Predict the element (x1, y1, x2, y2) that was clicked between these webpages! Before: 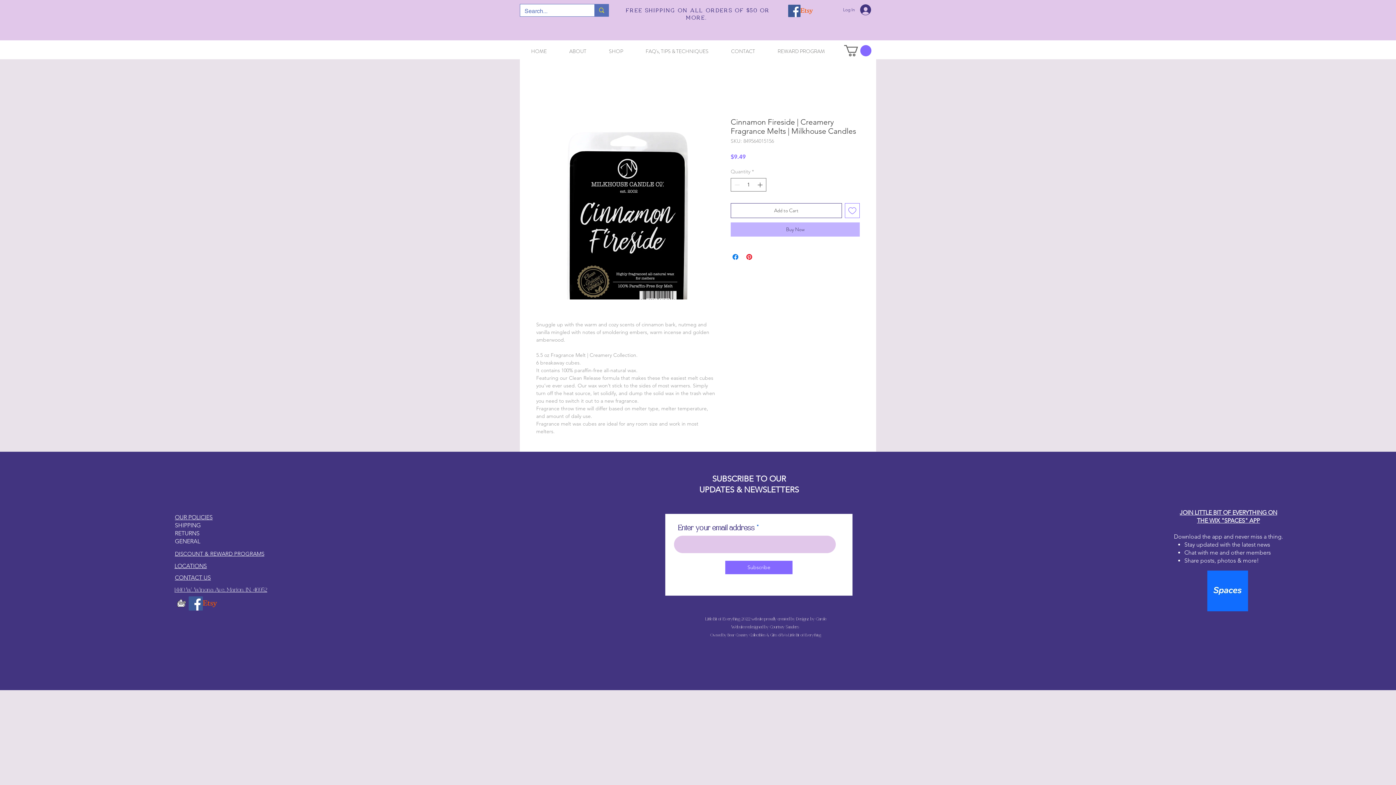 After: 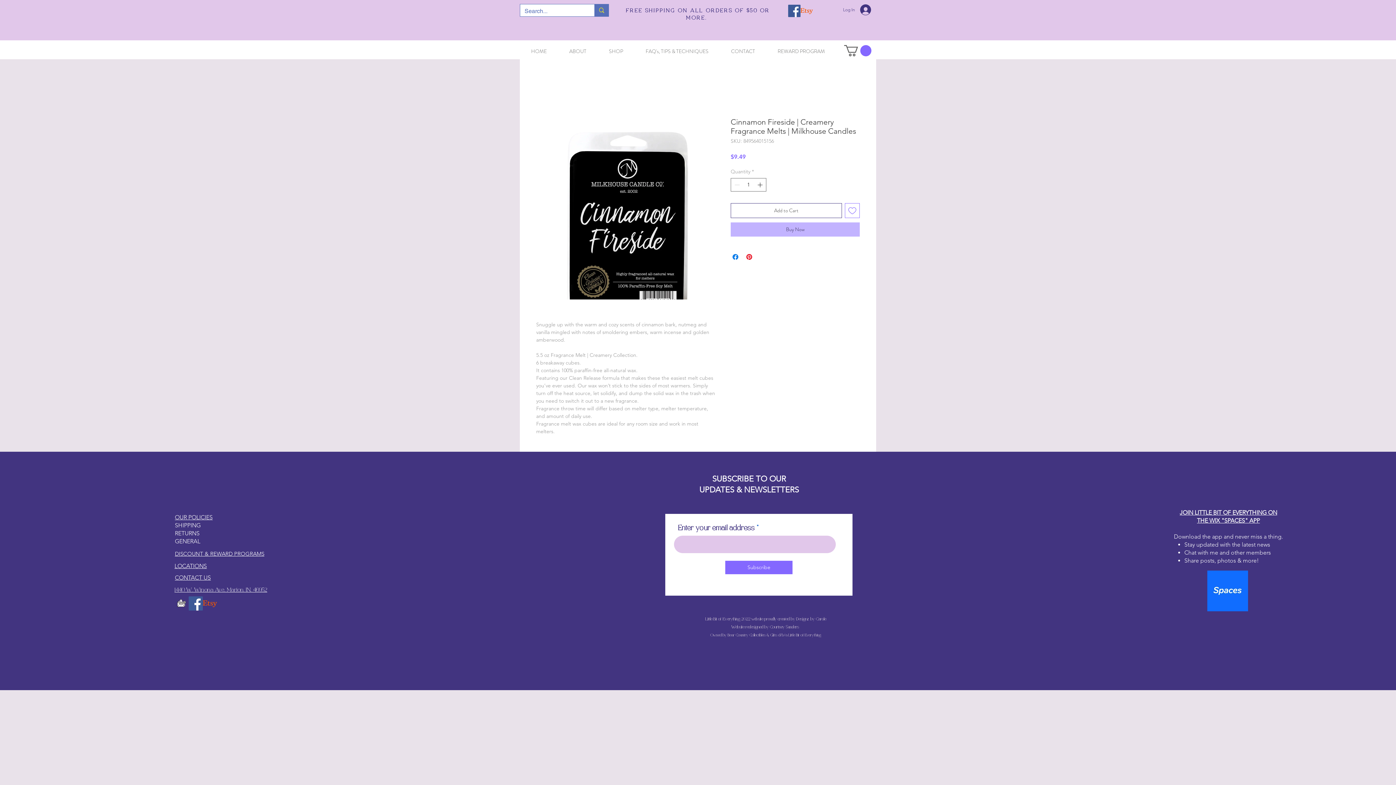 Action: bbox: (174, 596, 188, 610) label: email5_edited